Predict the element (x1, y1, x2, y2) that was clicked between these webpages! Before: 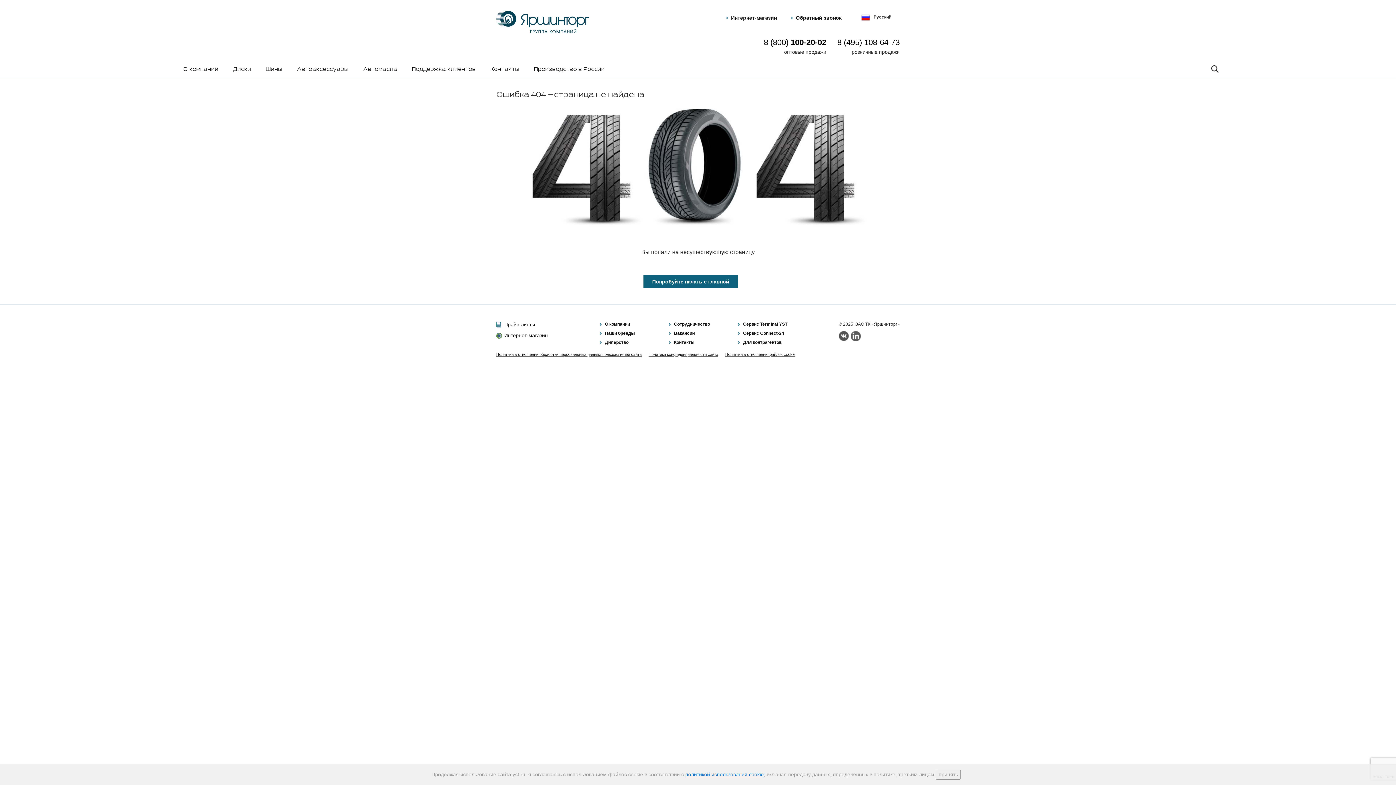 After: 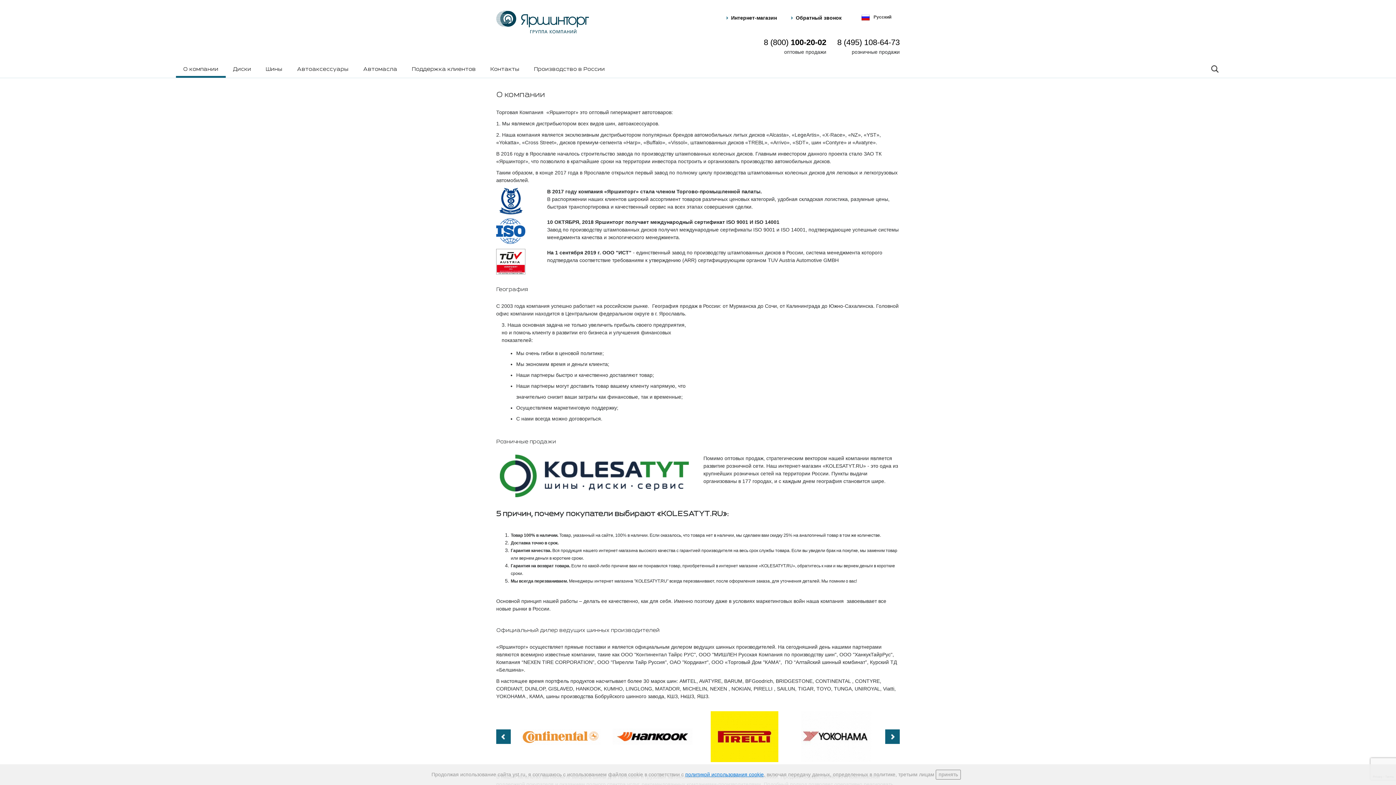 Action: label: О компании bbox: (600, 321, 630, 326)